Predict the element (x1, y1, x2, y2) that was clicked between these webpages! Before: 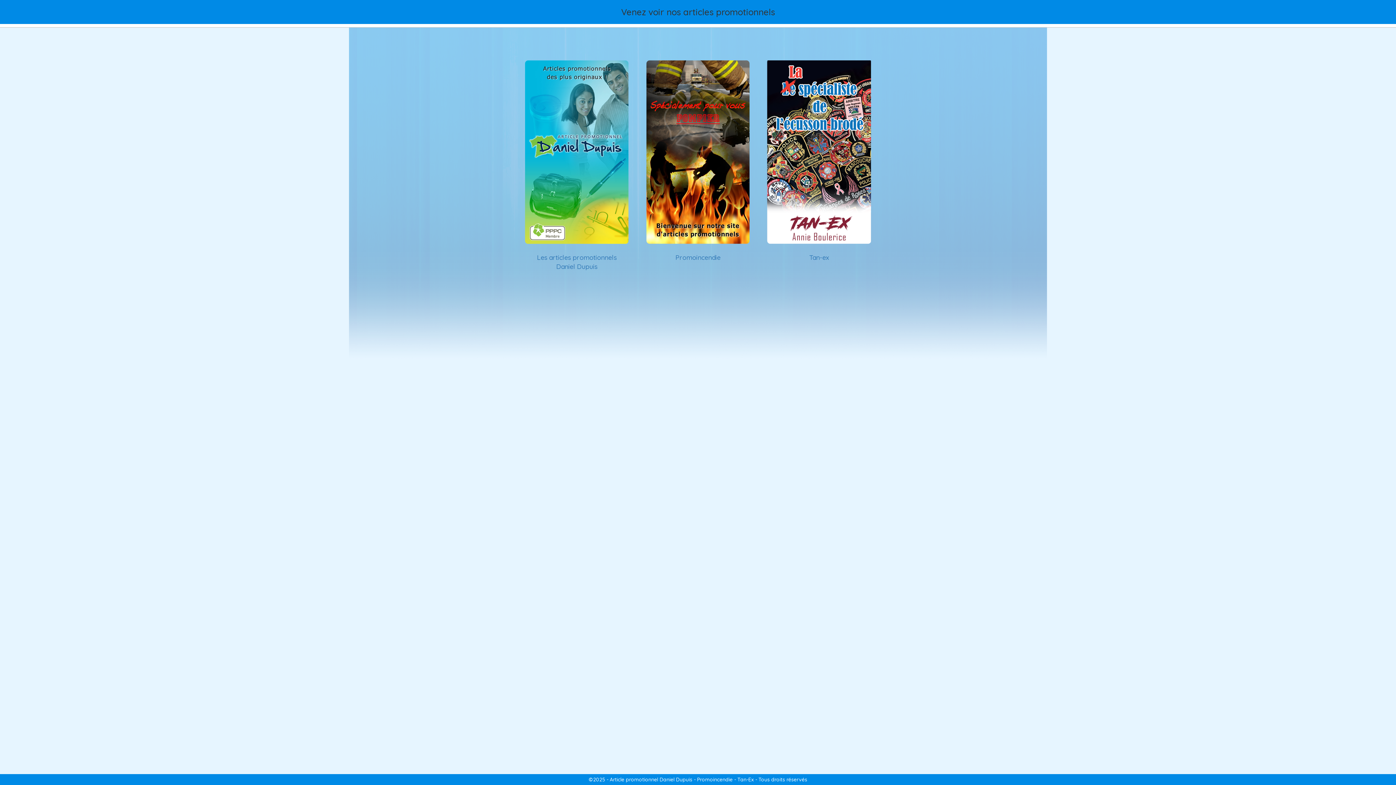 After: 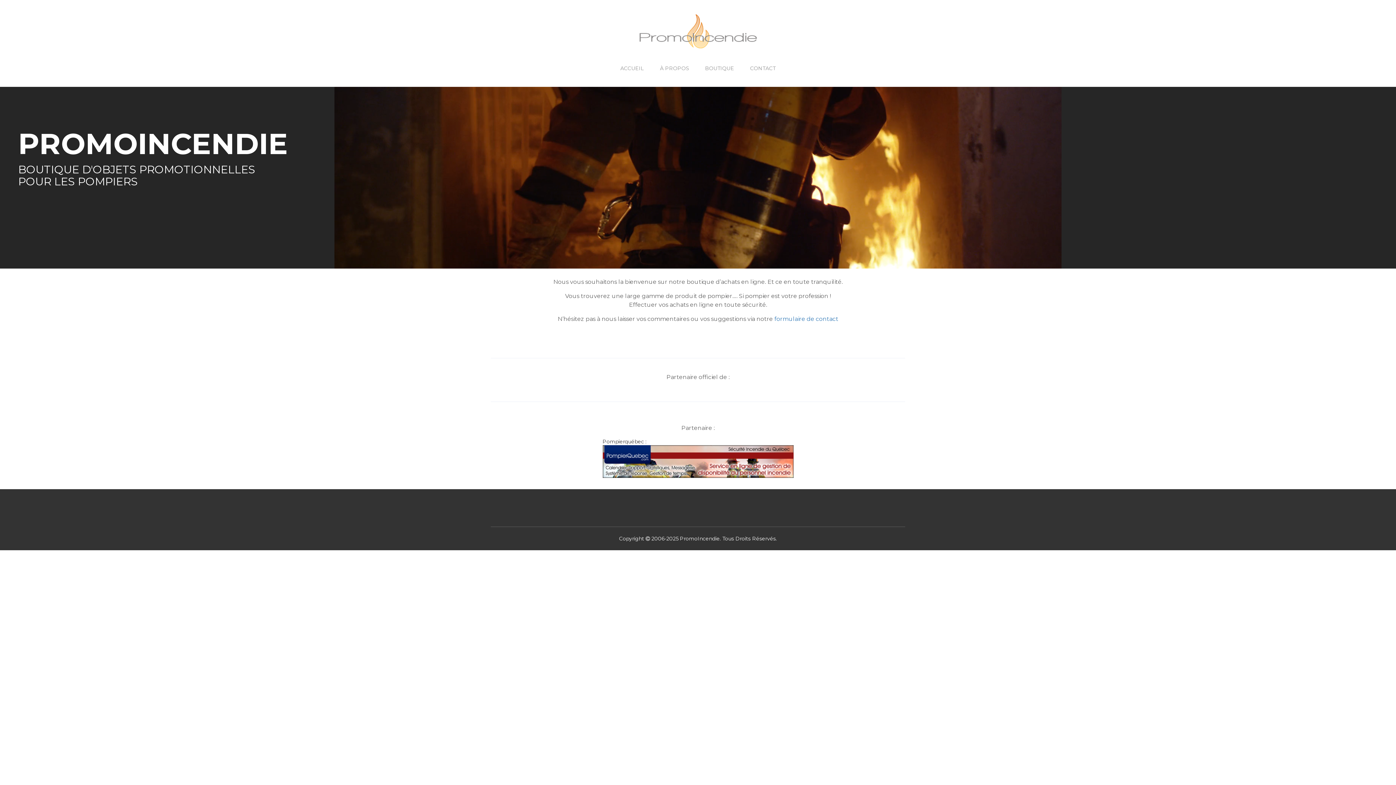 Action: label: Promoincendie bbox: (675, 246, 720, 261)